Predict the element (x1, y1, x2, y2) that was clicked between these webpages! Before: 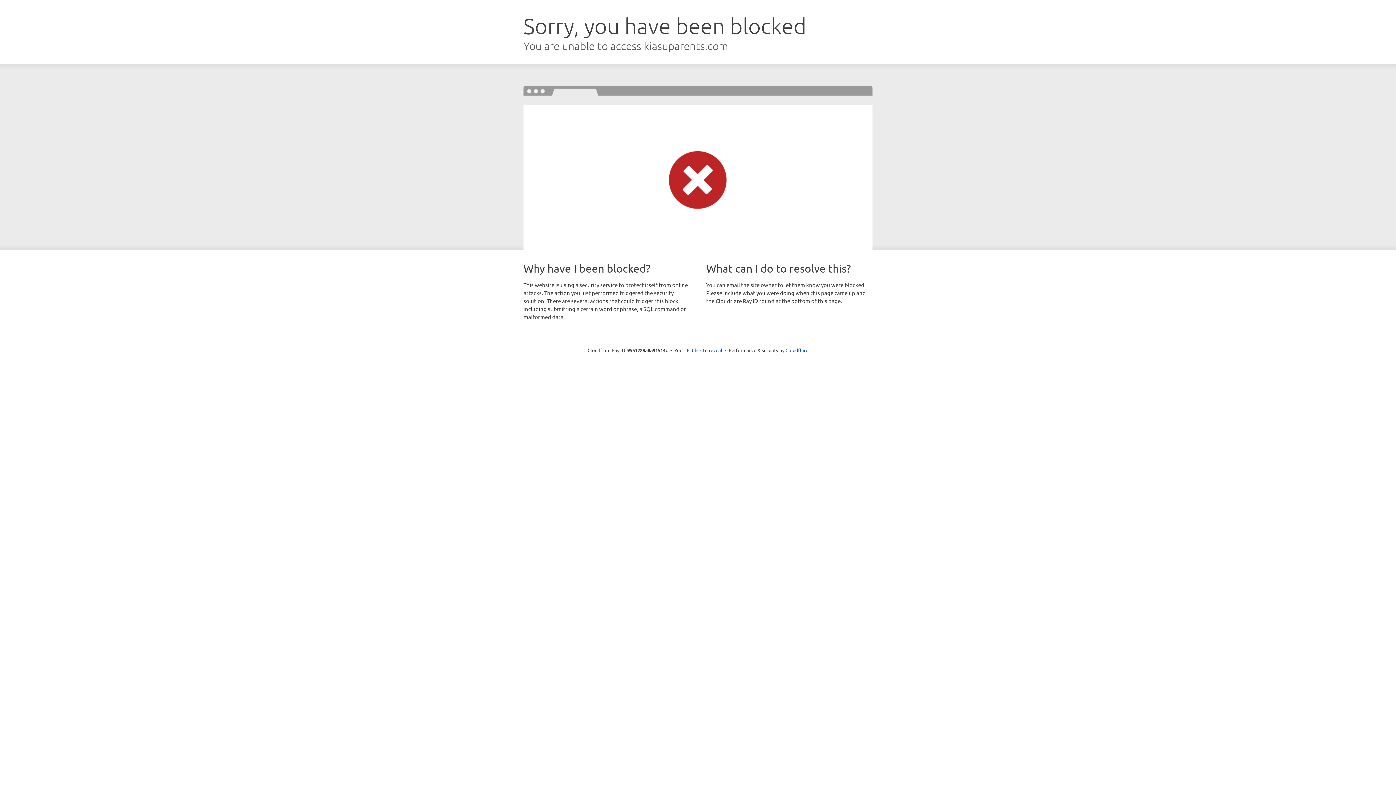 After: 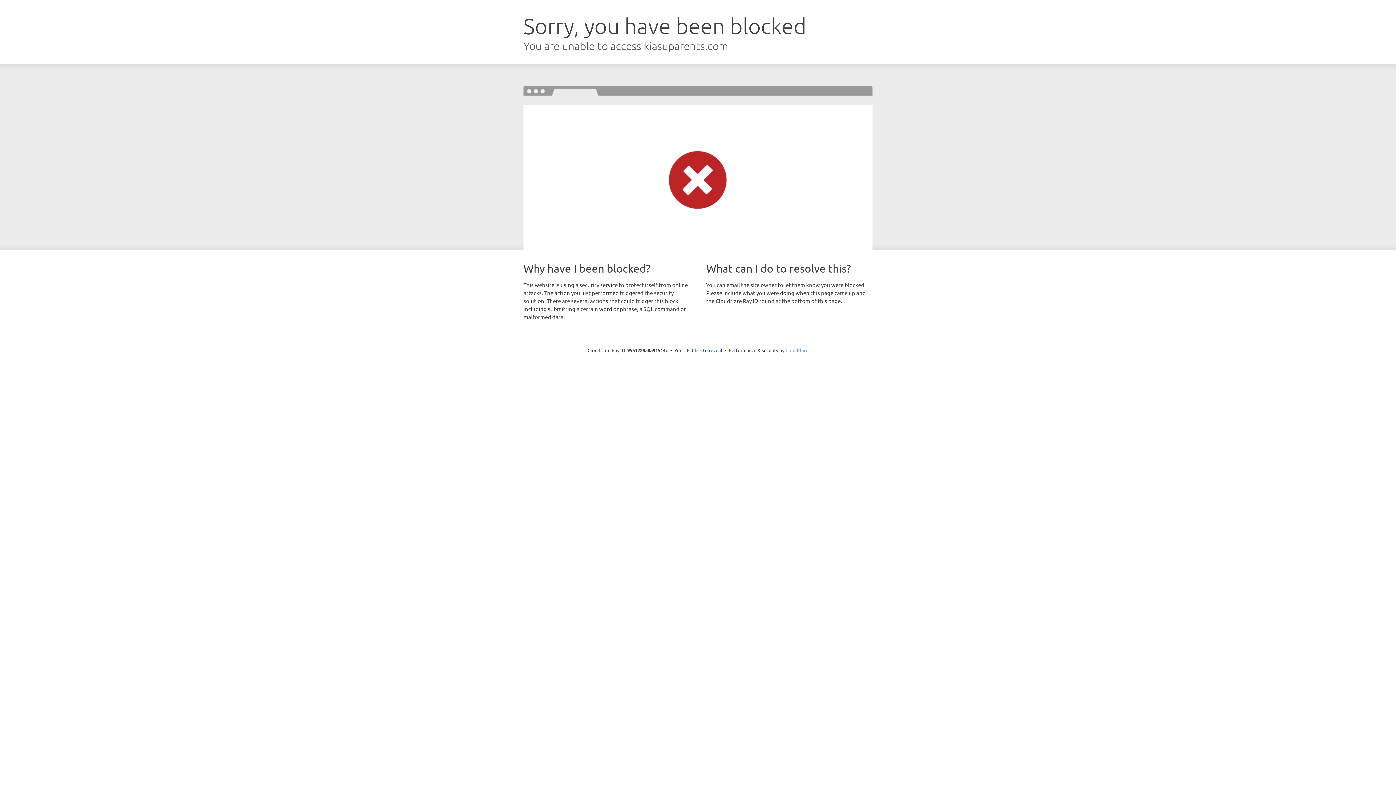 Action: bbox: (785, 347, 808, 353) label: Cloudflare